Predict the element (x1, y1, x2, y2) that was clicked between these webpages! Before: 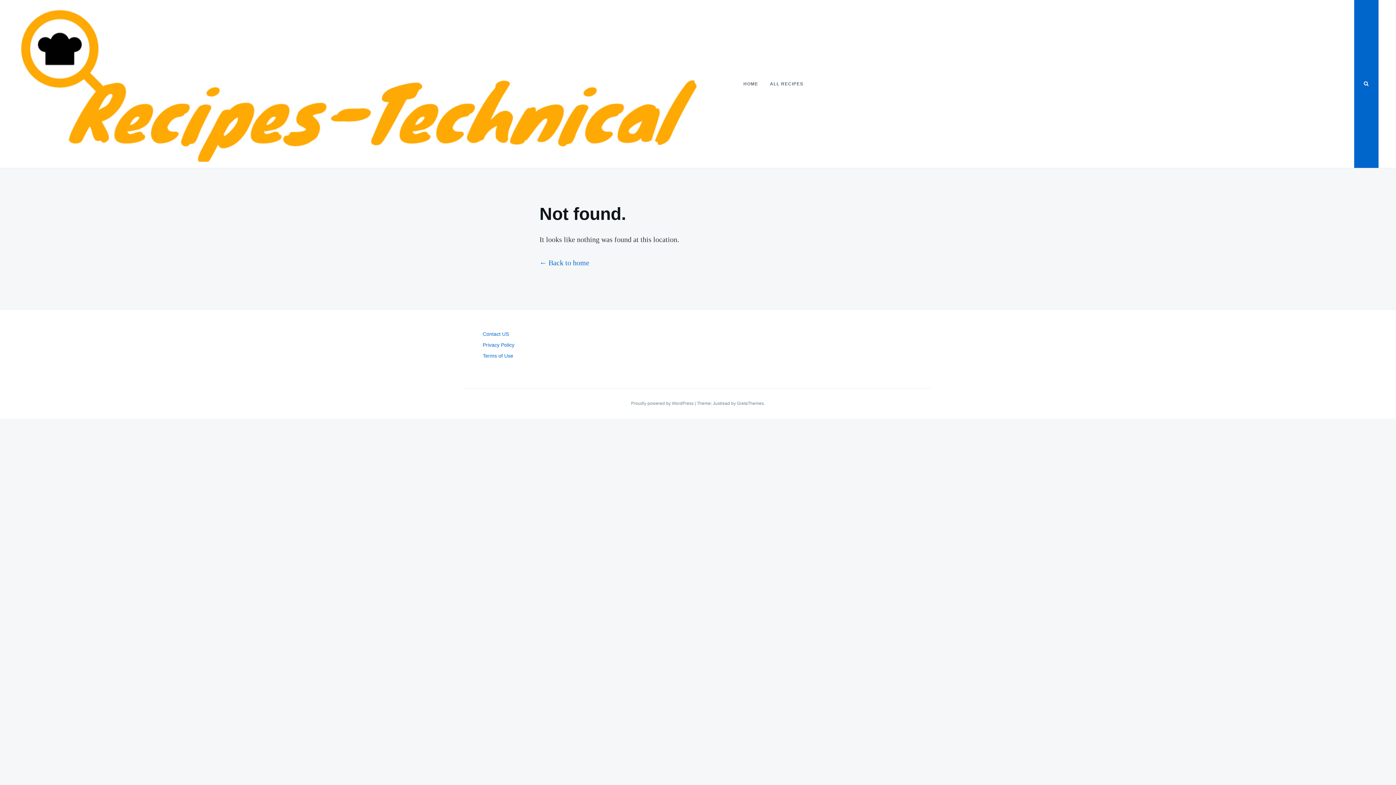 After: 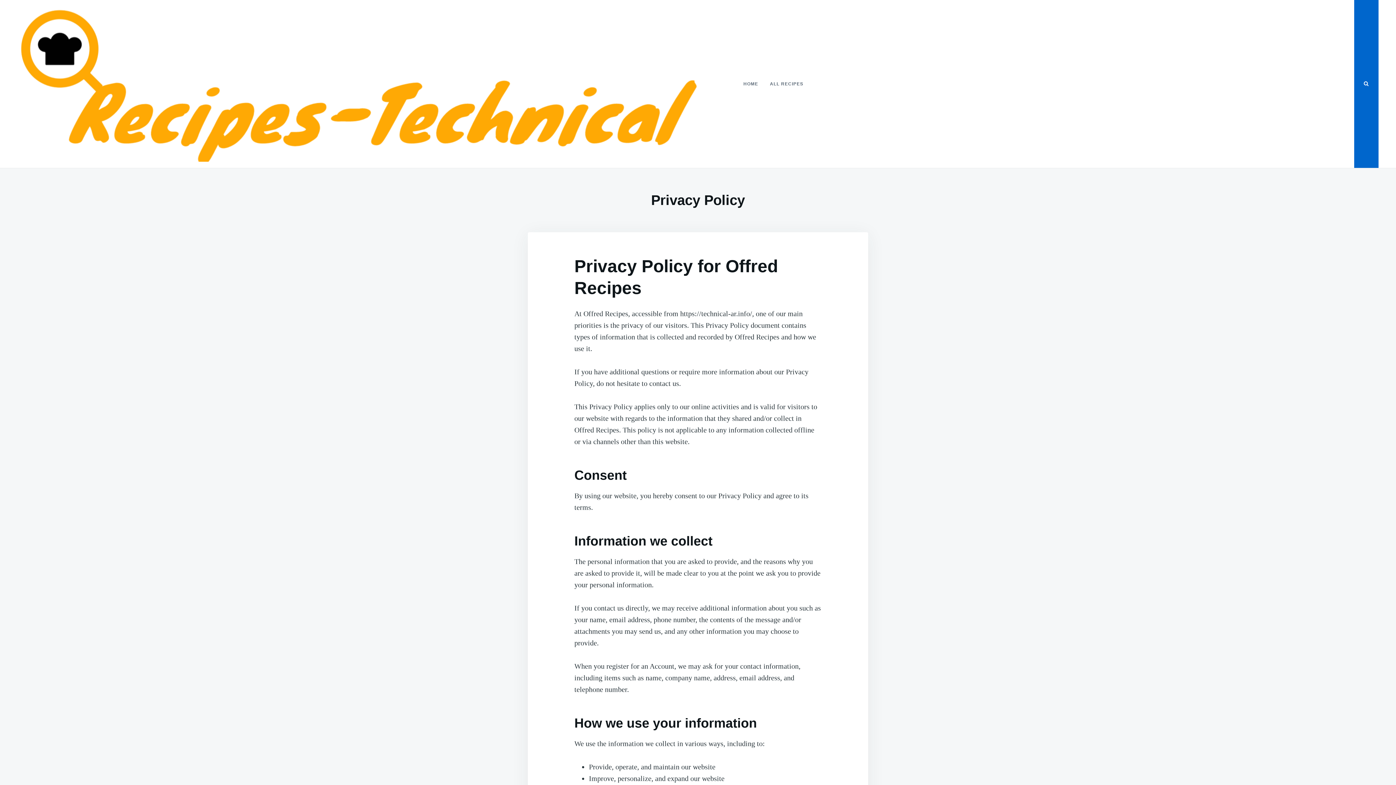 Action: bbox: (482, 342, 514, 348) label: Privacy Policy